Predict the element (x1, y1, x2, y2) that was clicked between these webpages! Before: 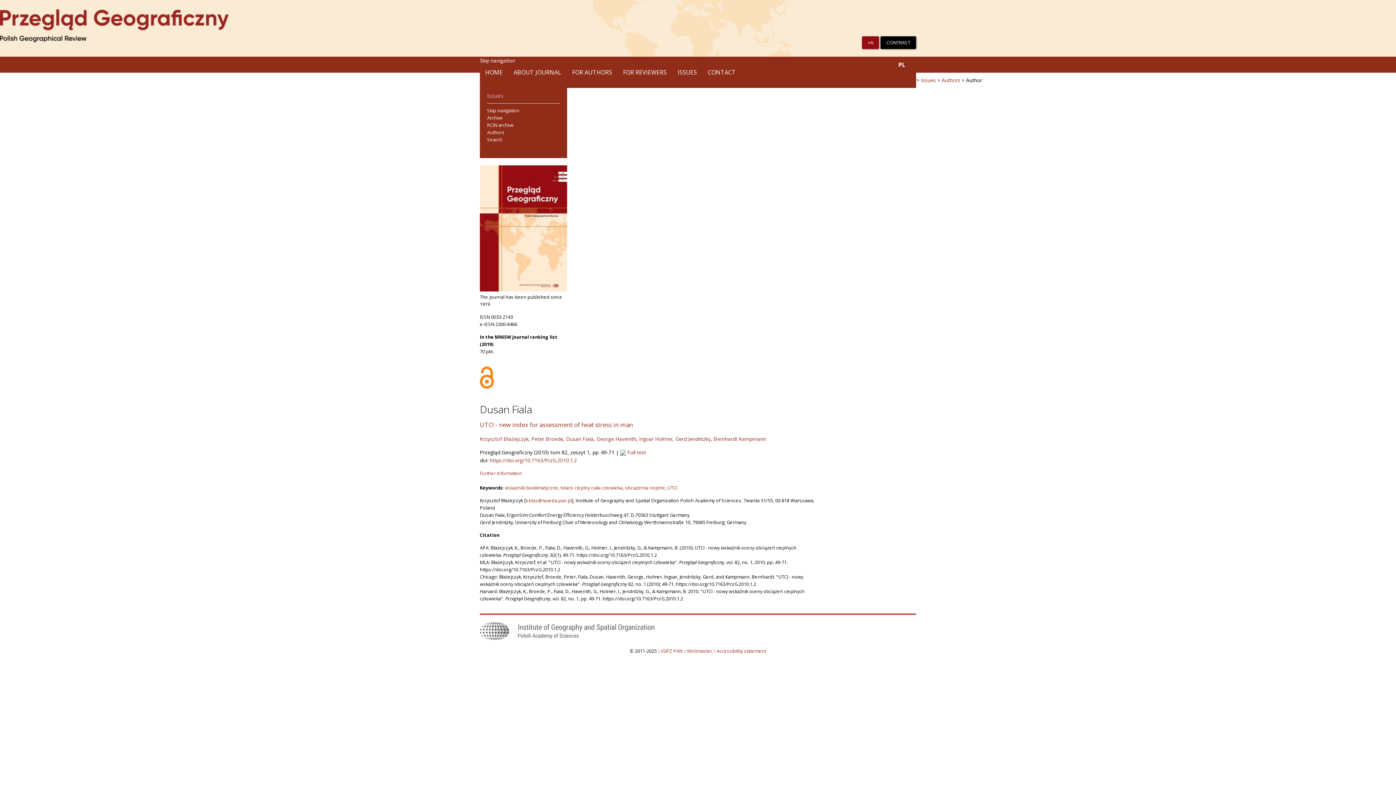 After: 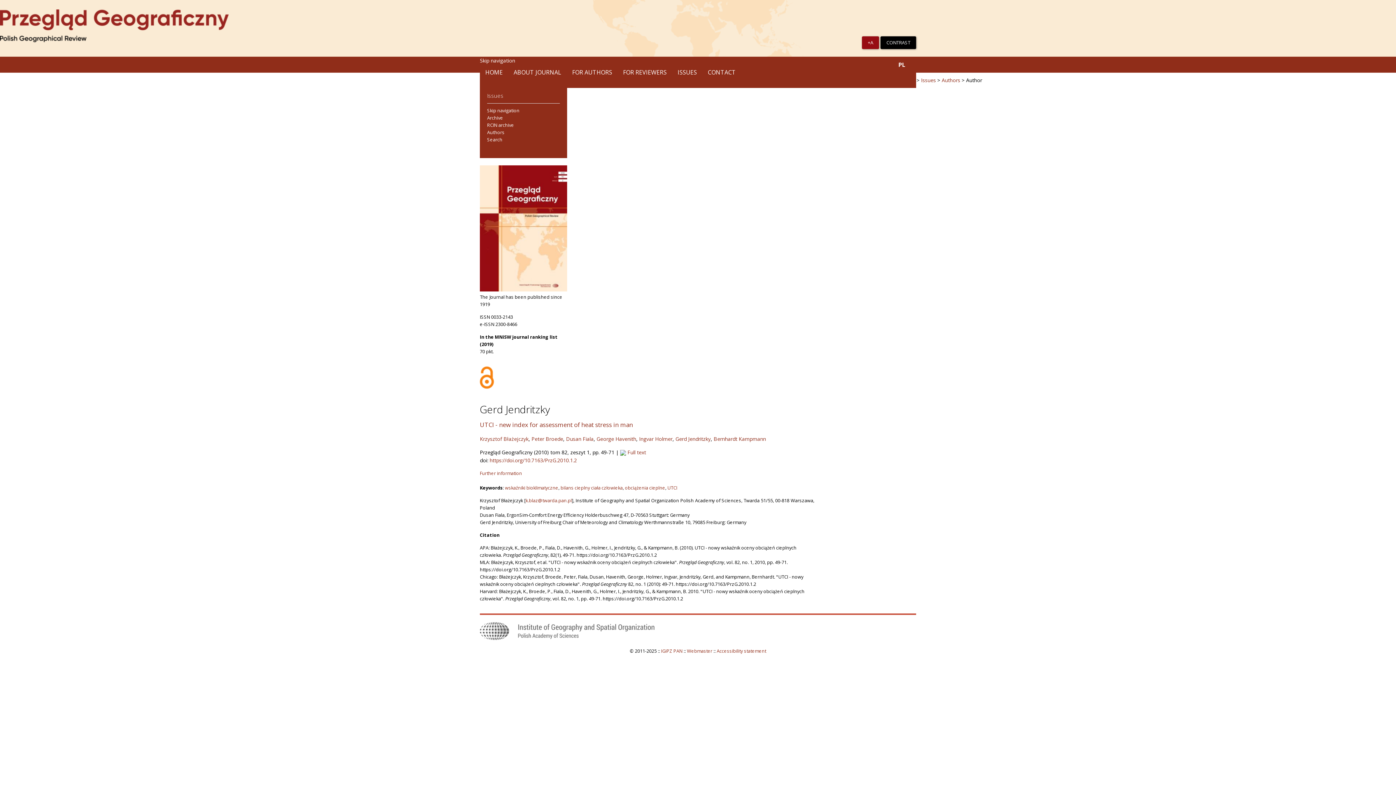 Action: bbox: (675, 435, 710, 442) label: Gerd Jendritzky